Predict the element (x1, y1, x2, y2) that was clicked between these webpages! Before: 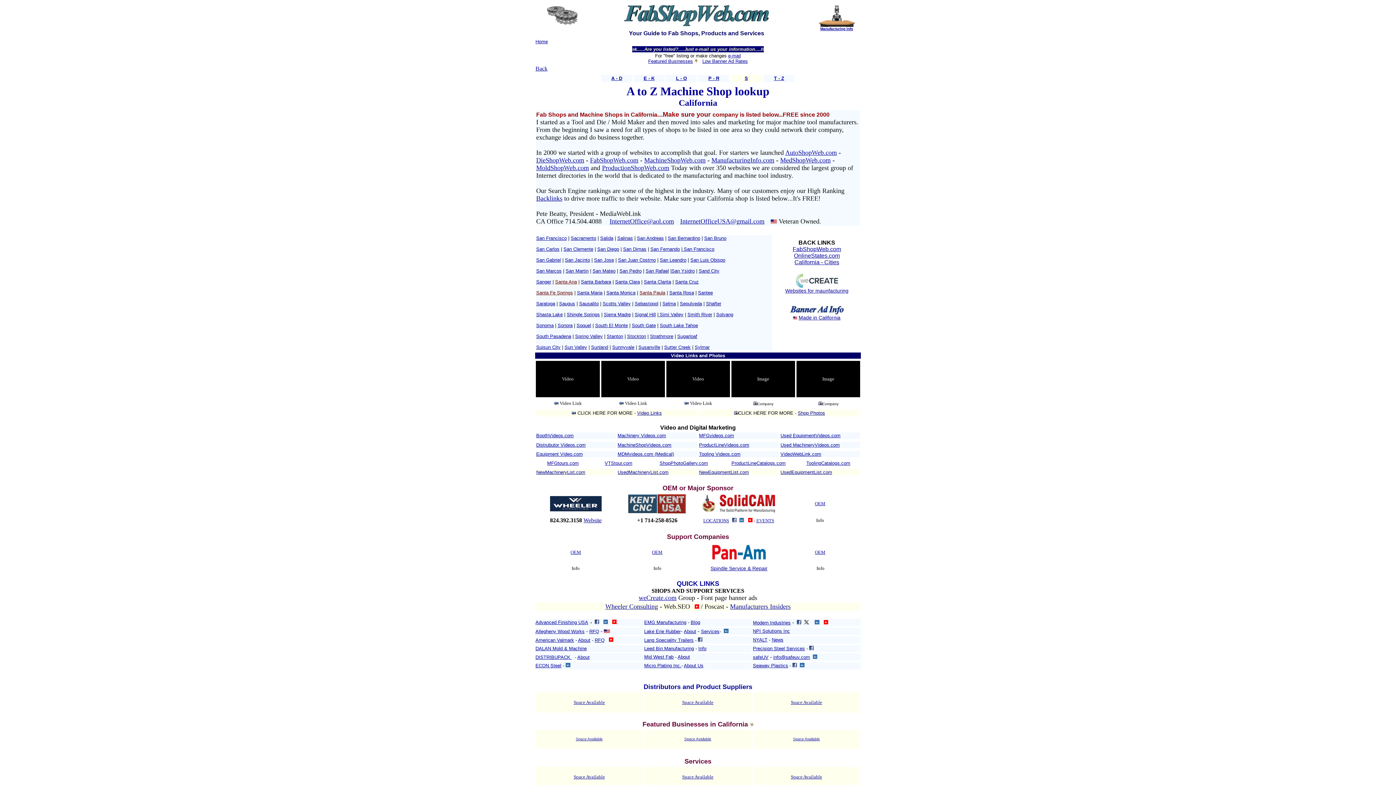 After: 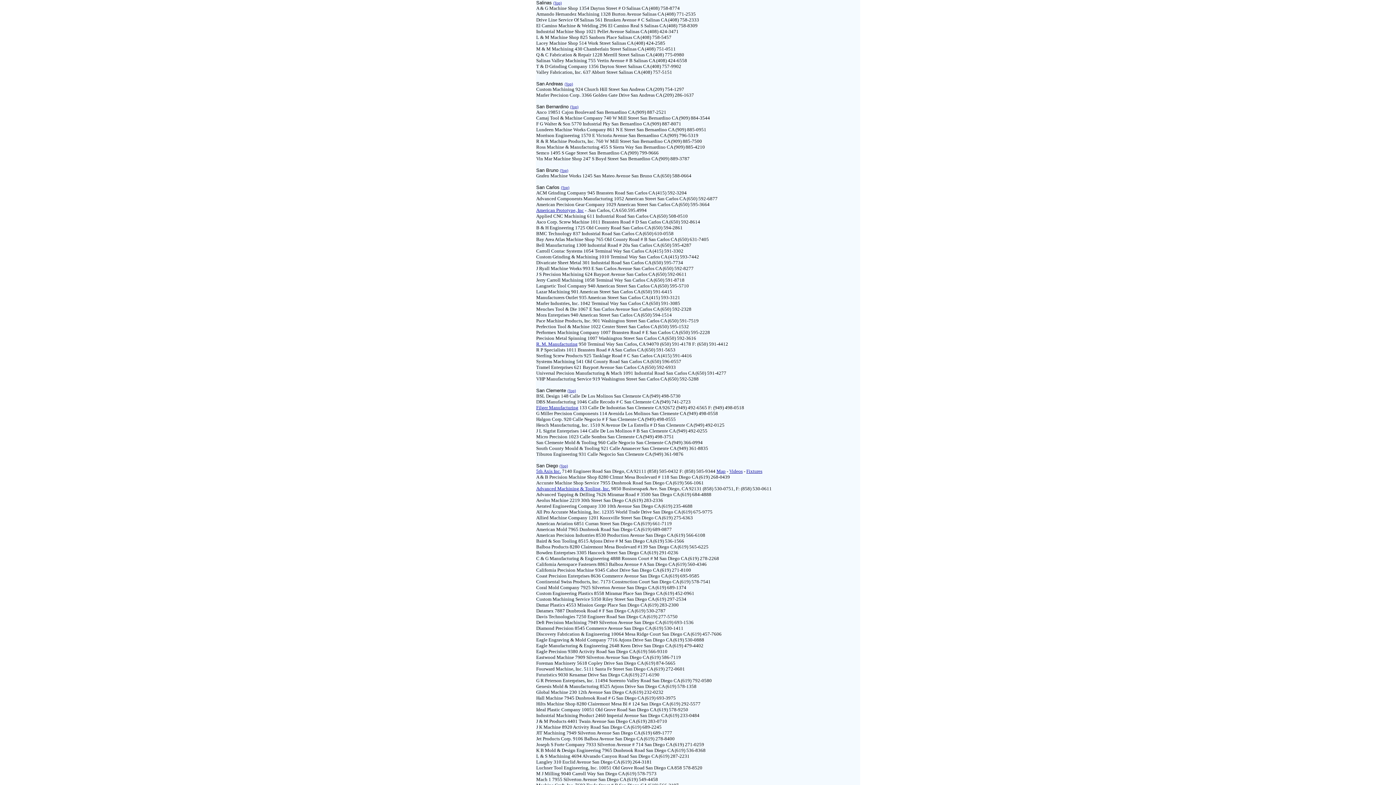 Action: label: Salinas bbox: (617, 235, 633, 241)